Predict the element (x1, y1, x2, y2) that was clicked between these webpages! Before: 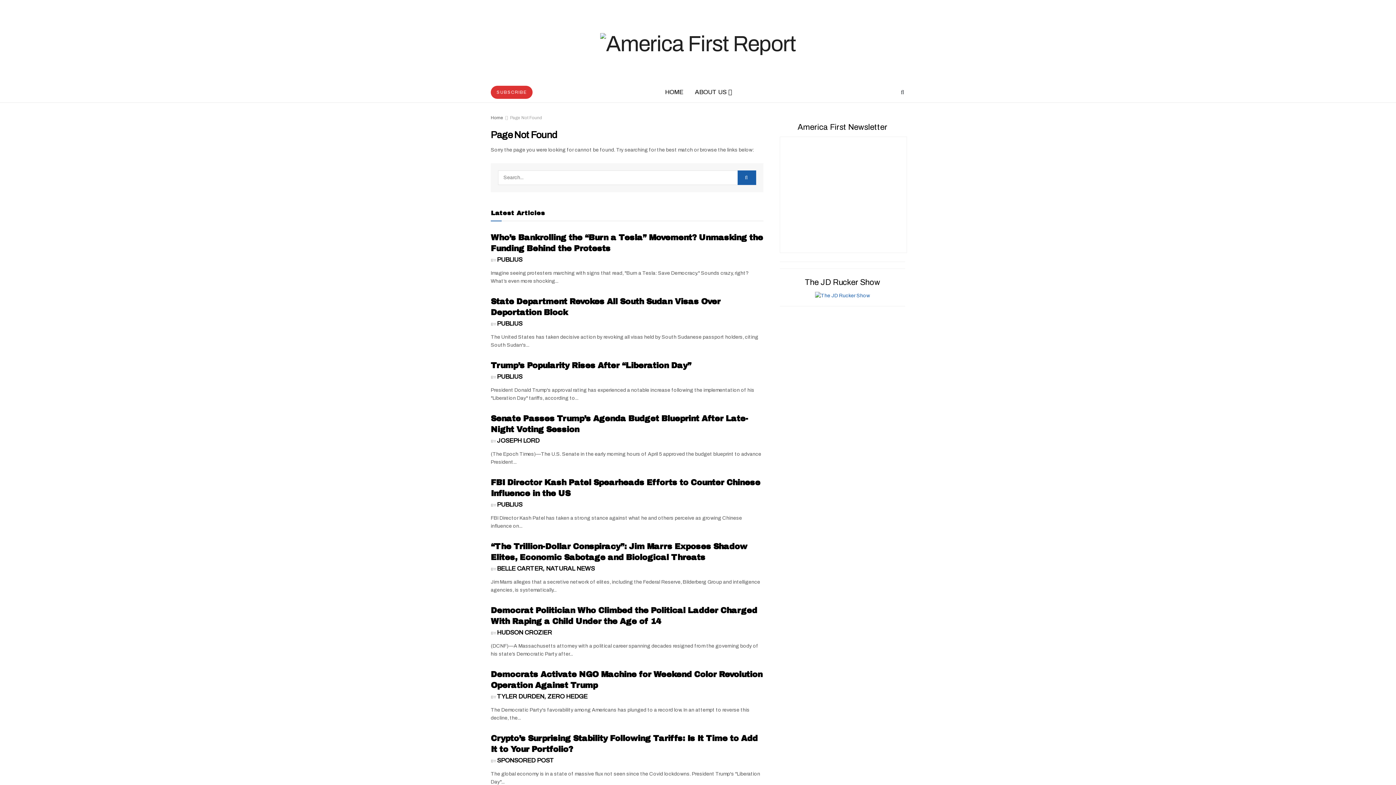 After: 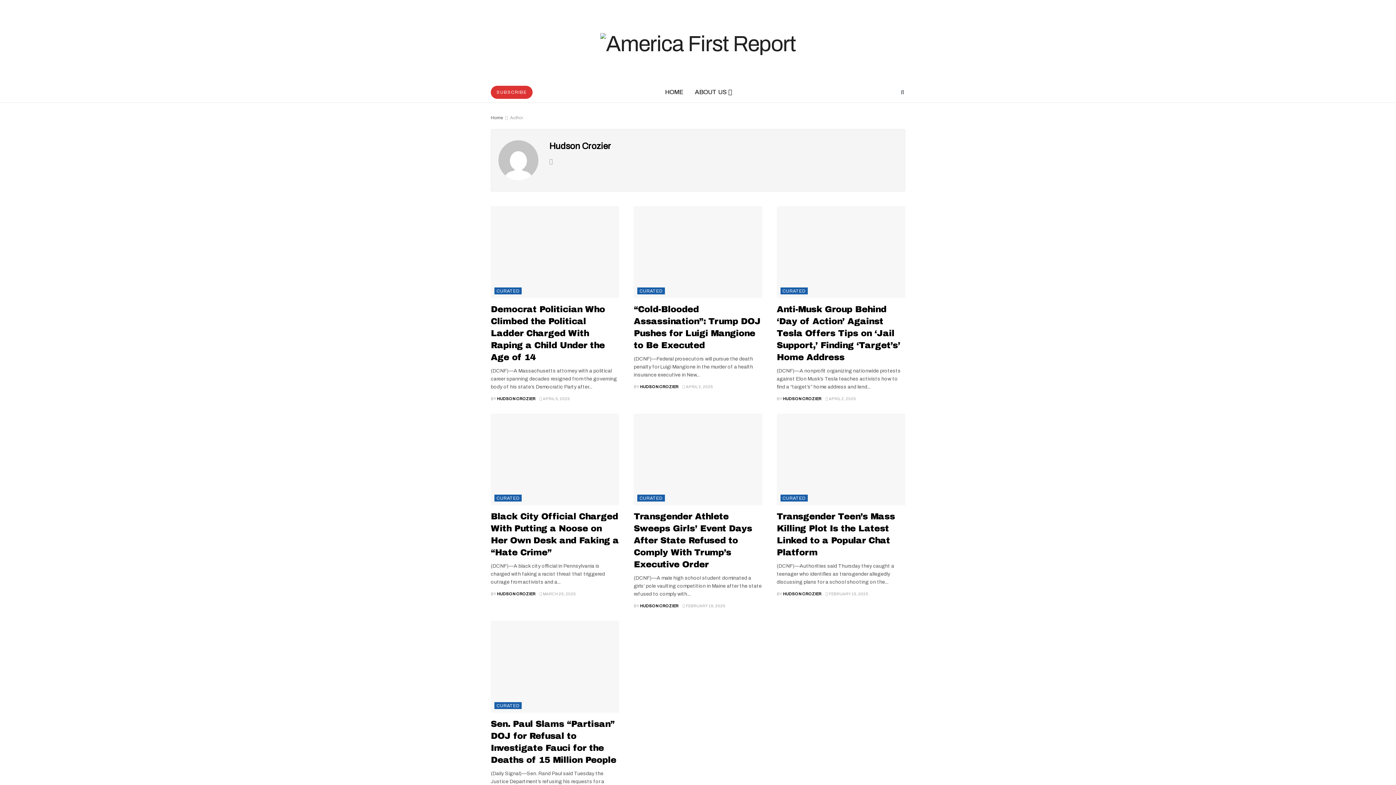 Action: bbox: (497, 629, 552, 636) label: HUDSON CROZIER